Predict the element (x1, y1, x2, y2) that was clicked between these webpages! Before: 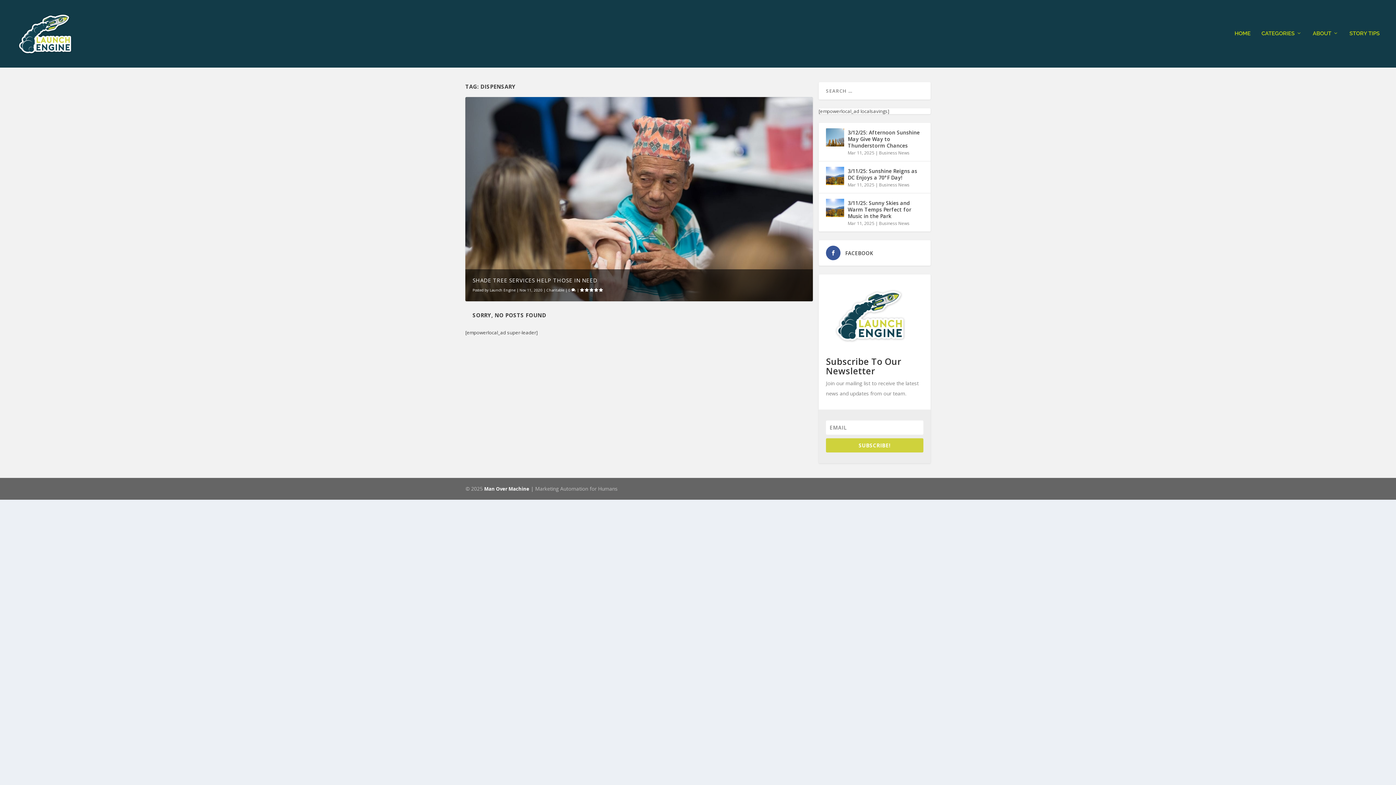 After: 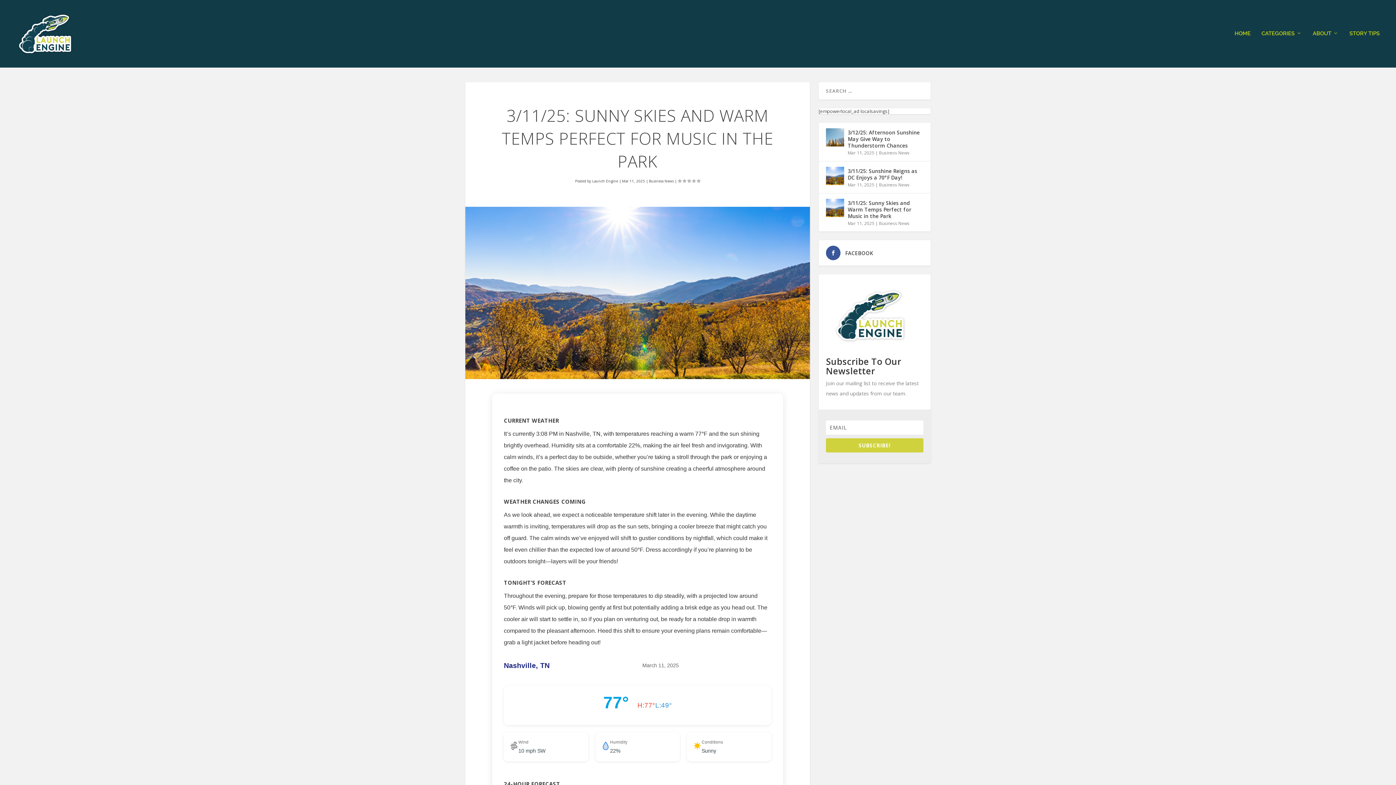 Action: bbox: (826, 198, 844, 217)